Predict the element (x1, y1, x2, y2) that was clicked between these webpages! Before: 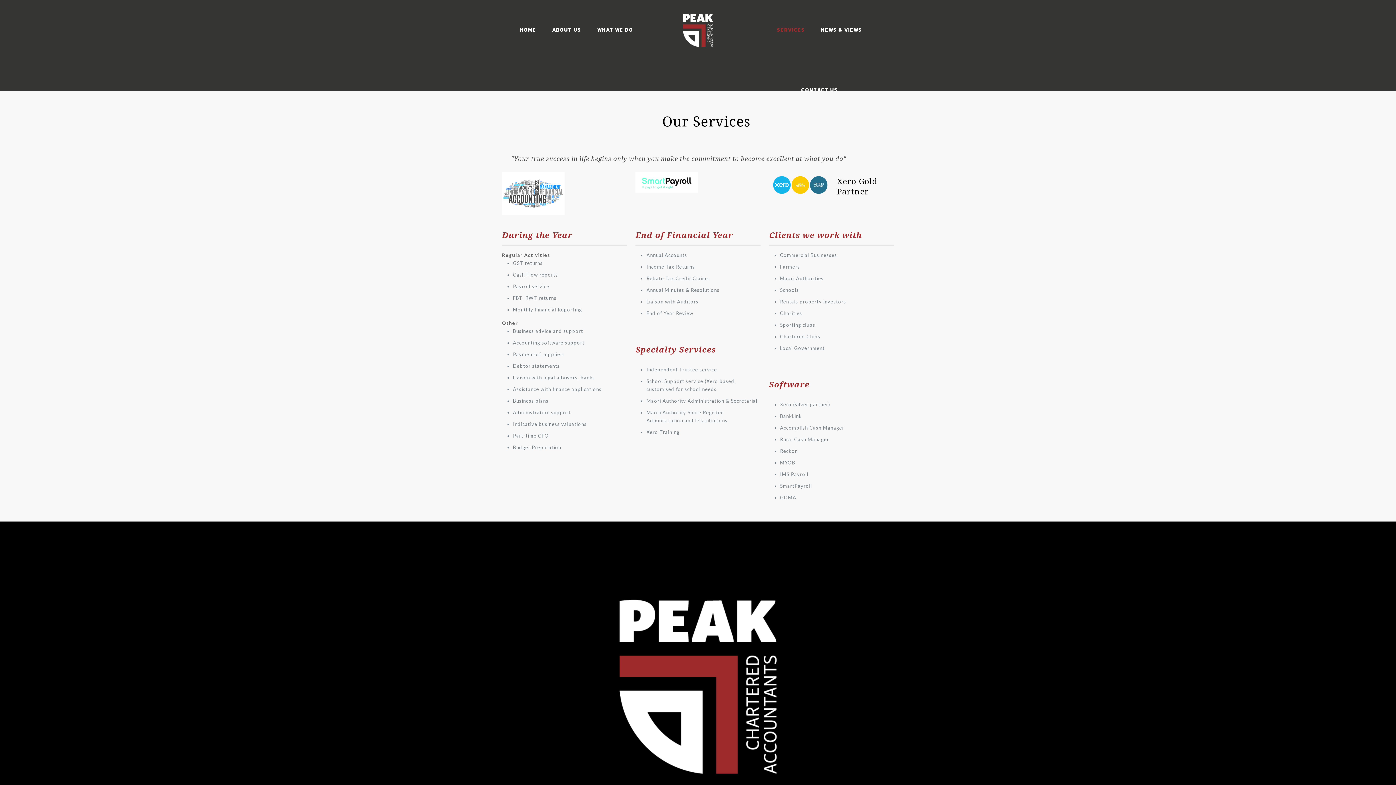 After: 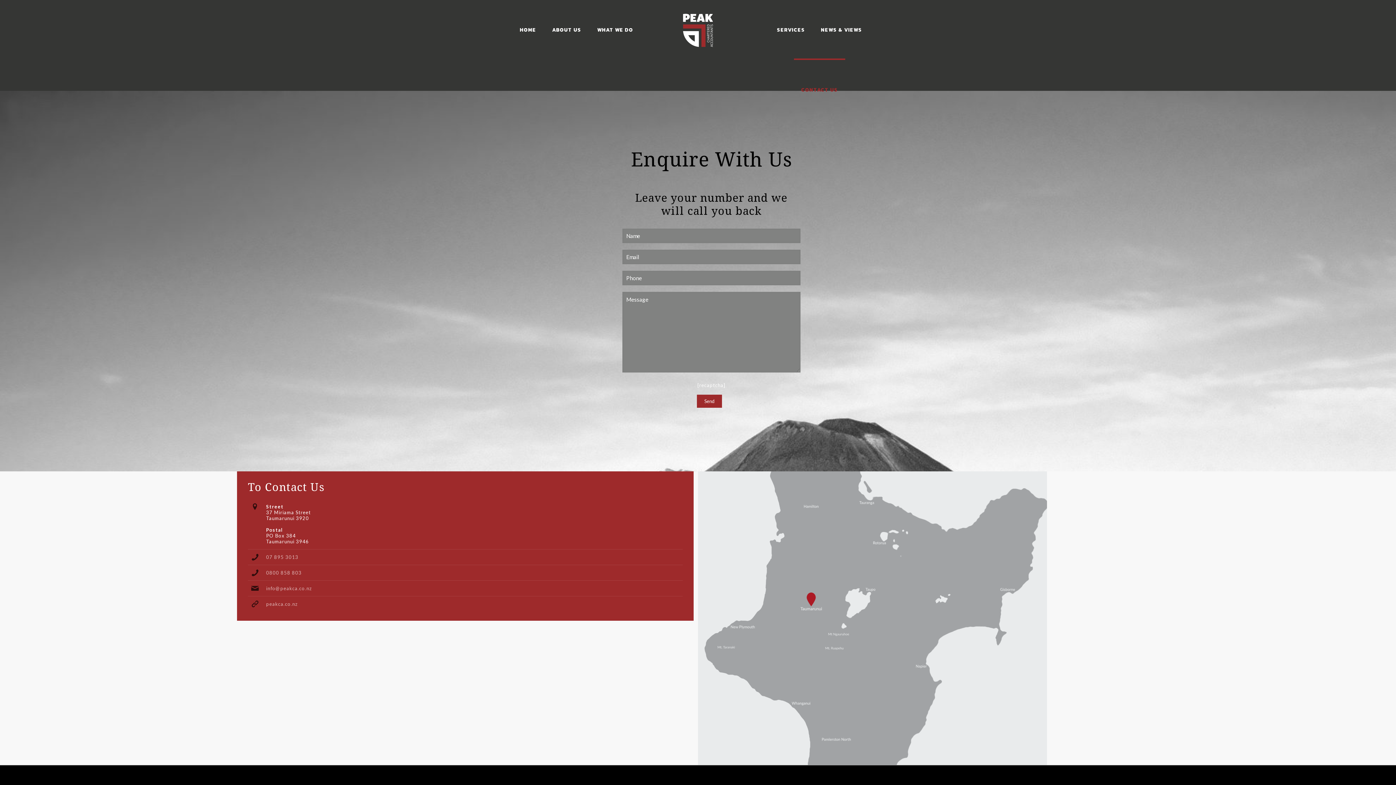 Action: bbox: (794, 60, 845, 120) label: CONTACT US